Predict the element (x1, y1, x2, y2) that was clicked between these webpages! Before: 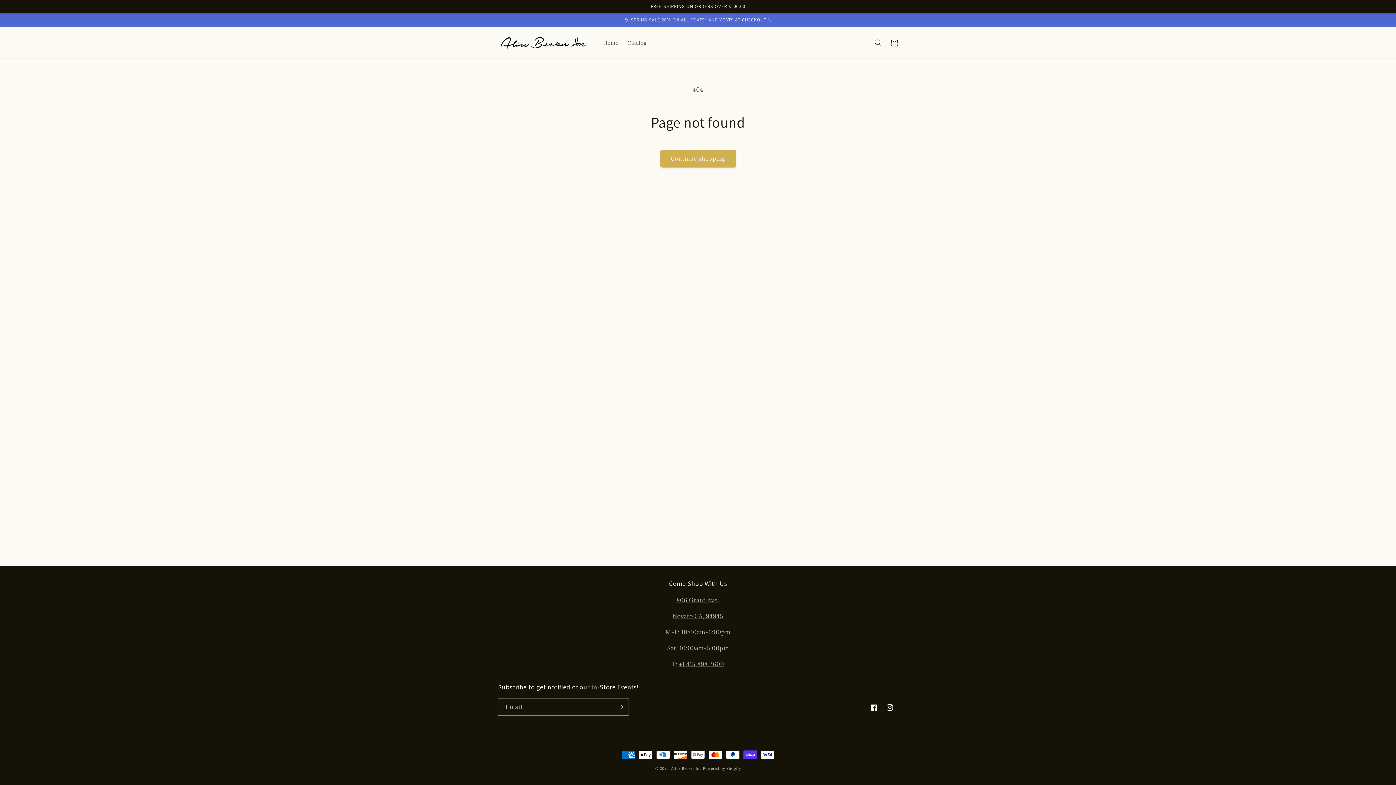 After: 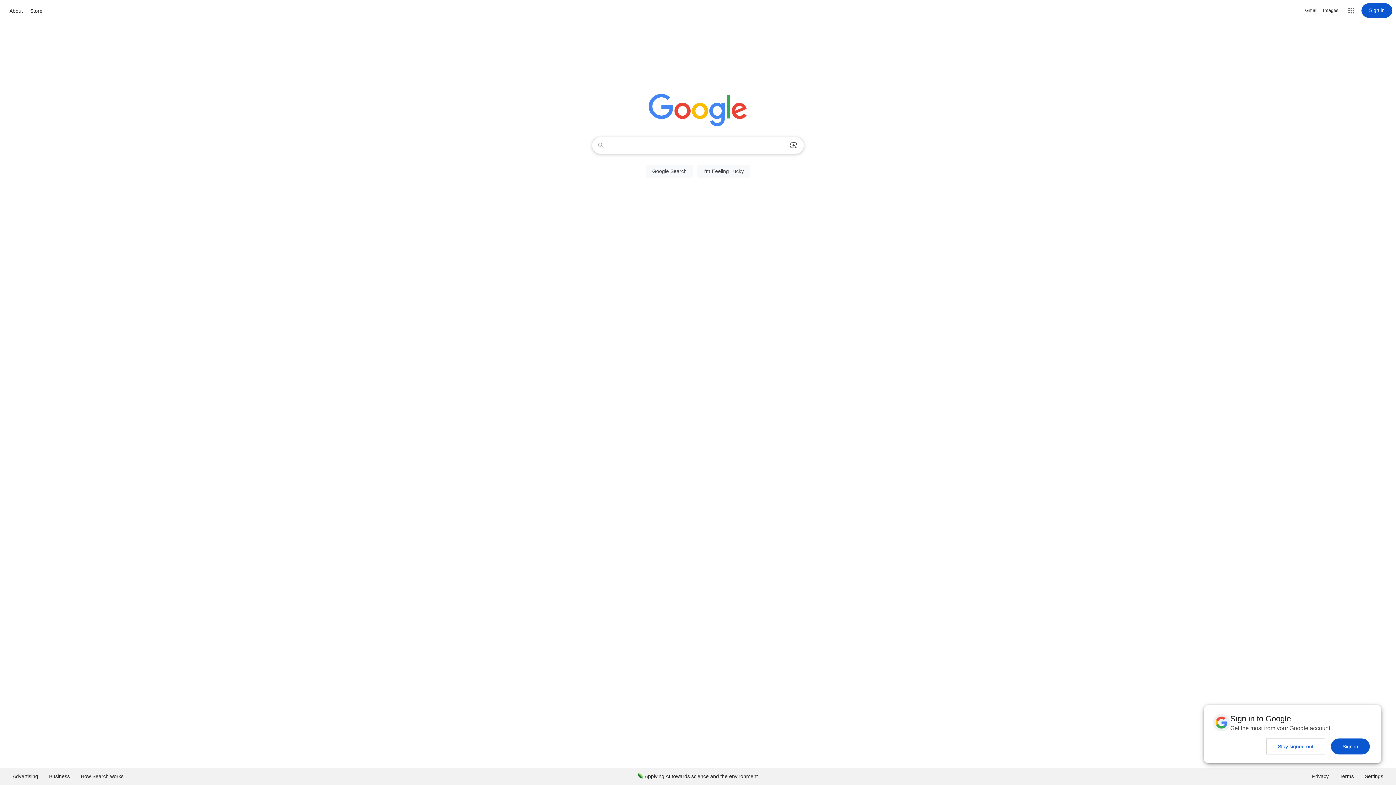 Action: bbox: (672, 612, 723, 620) label: Novato CA, 94945